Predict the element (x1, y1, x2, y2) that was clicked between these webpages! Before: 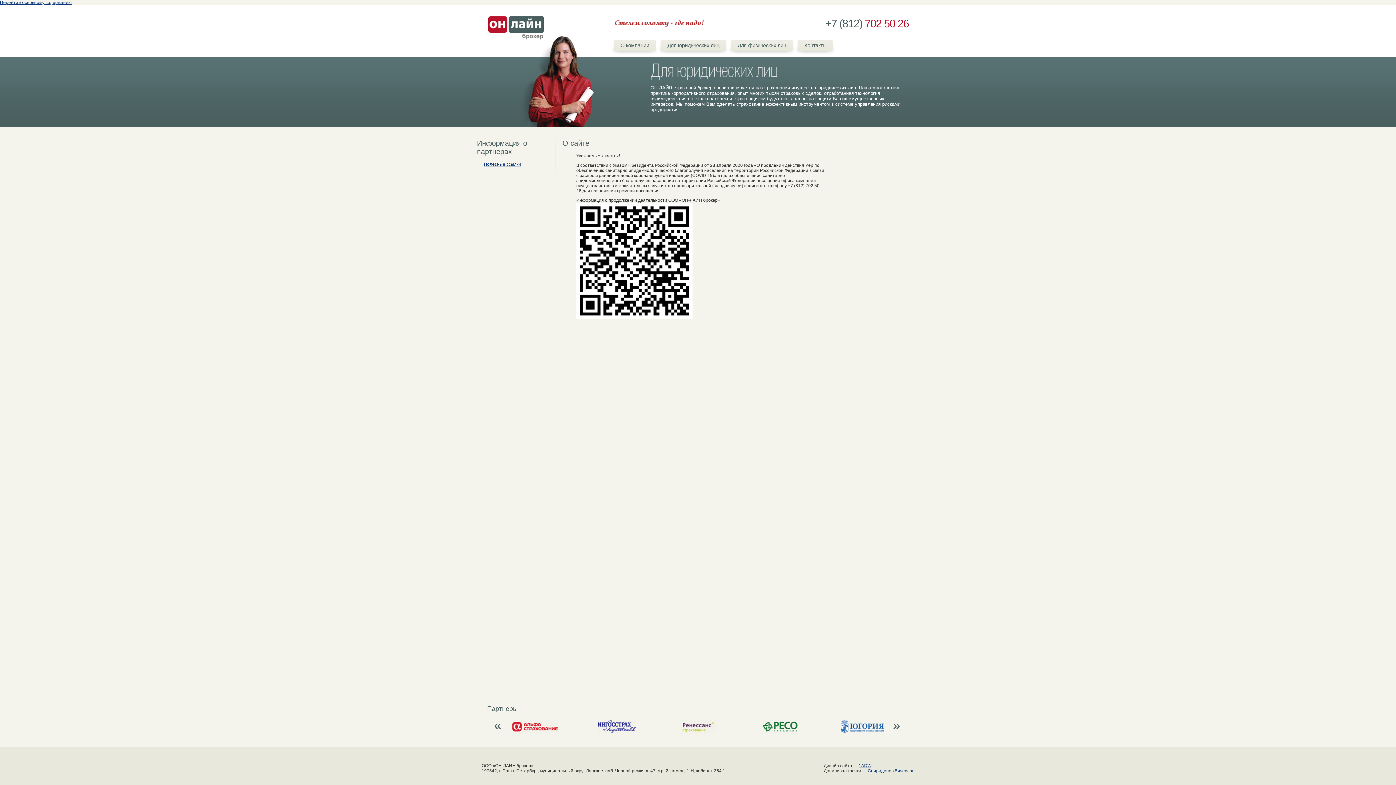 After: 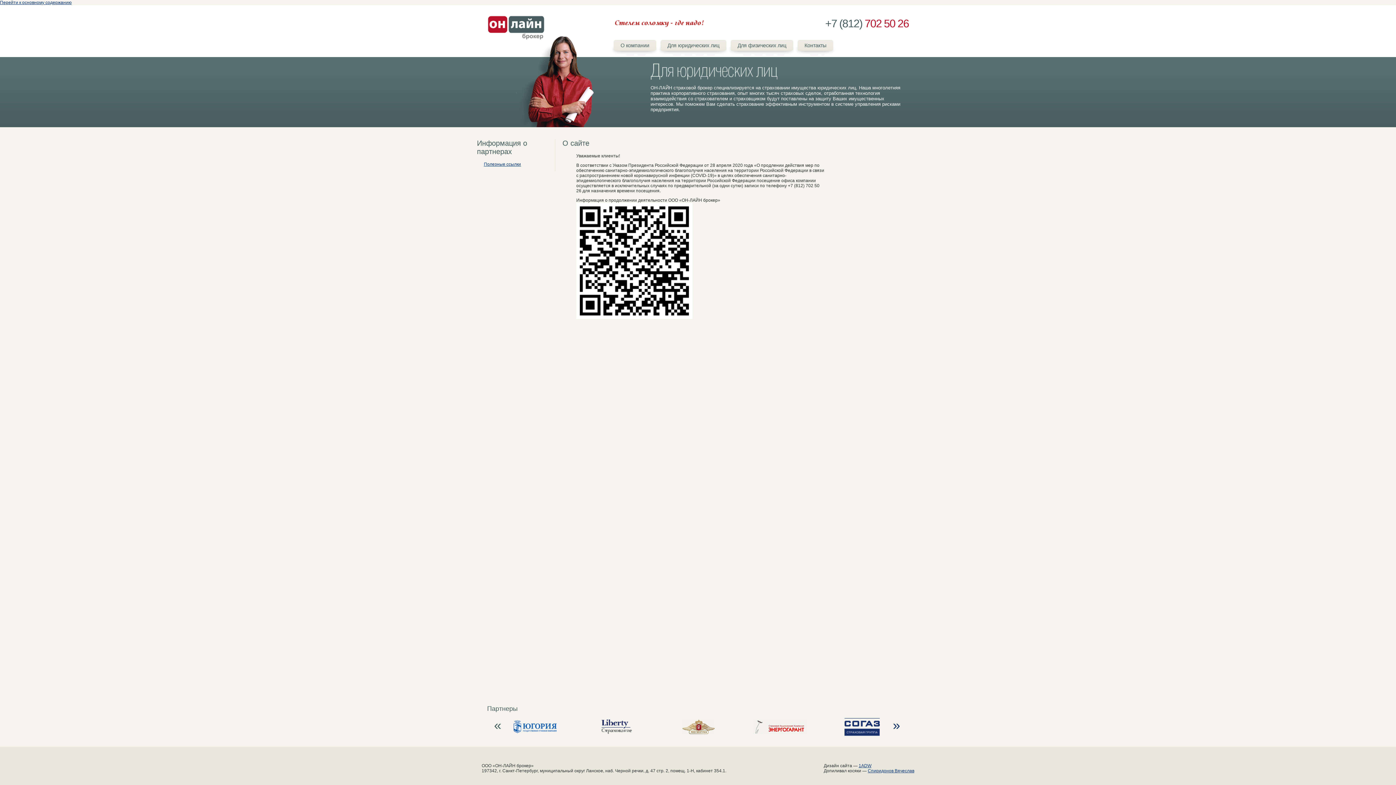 Action: label: » bbox: (893, 720, 902, 732)